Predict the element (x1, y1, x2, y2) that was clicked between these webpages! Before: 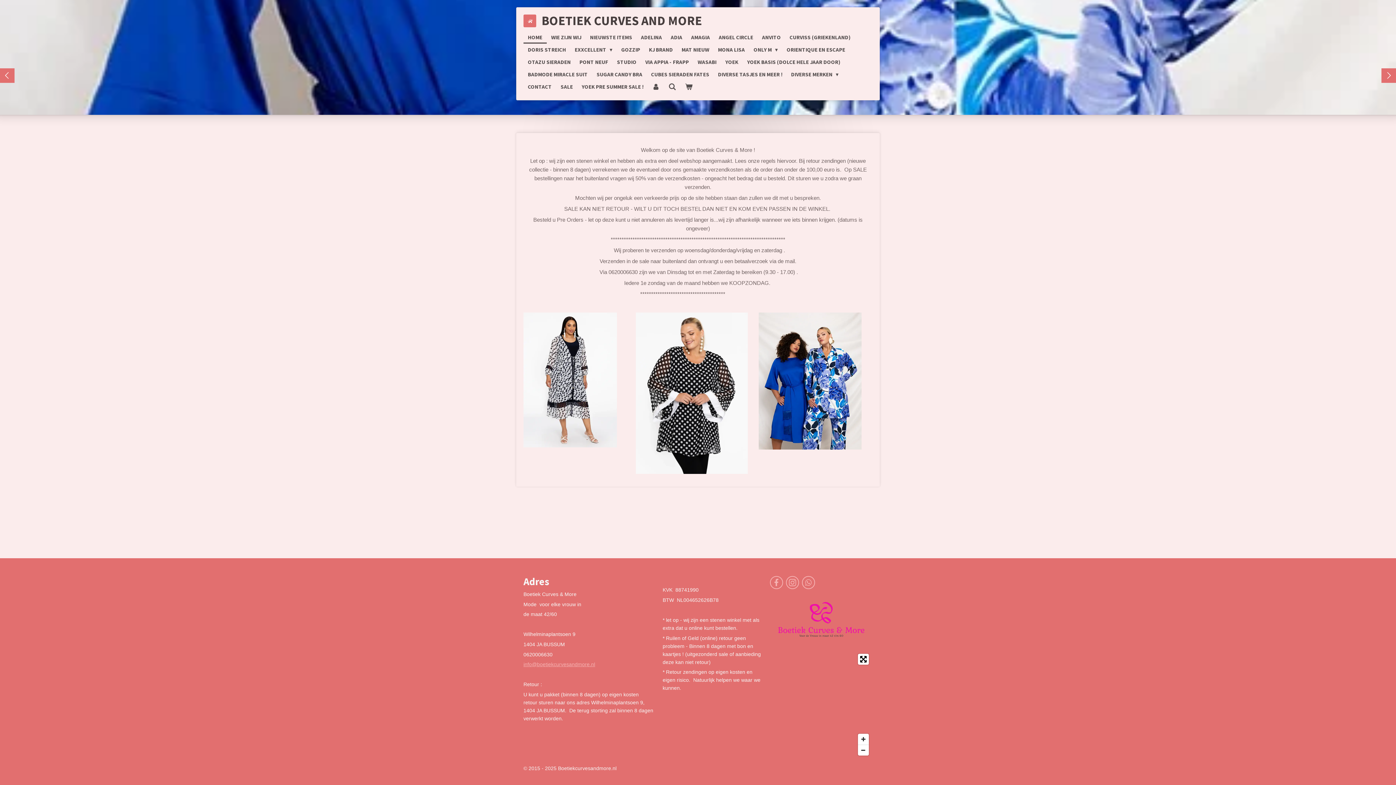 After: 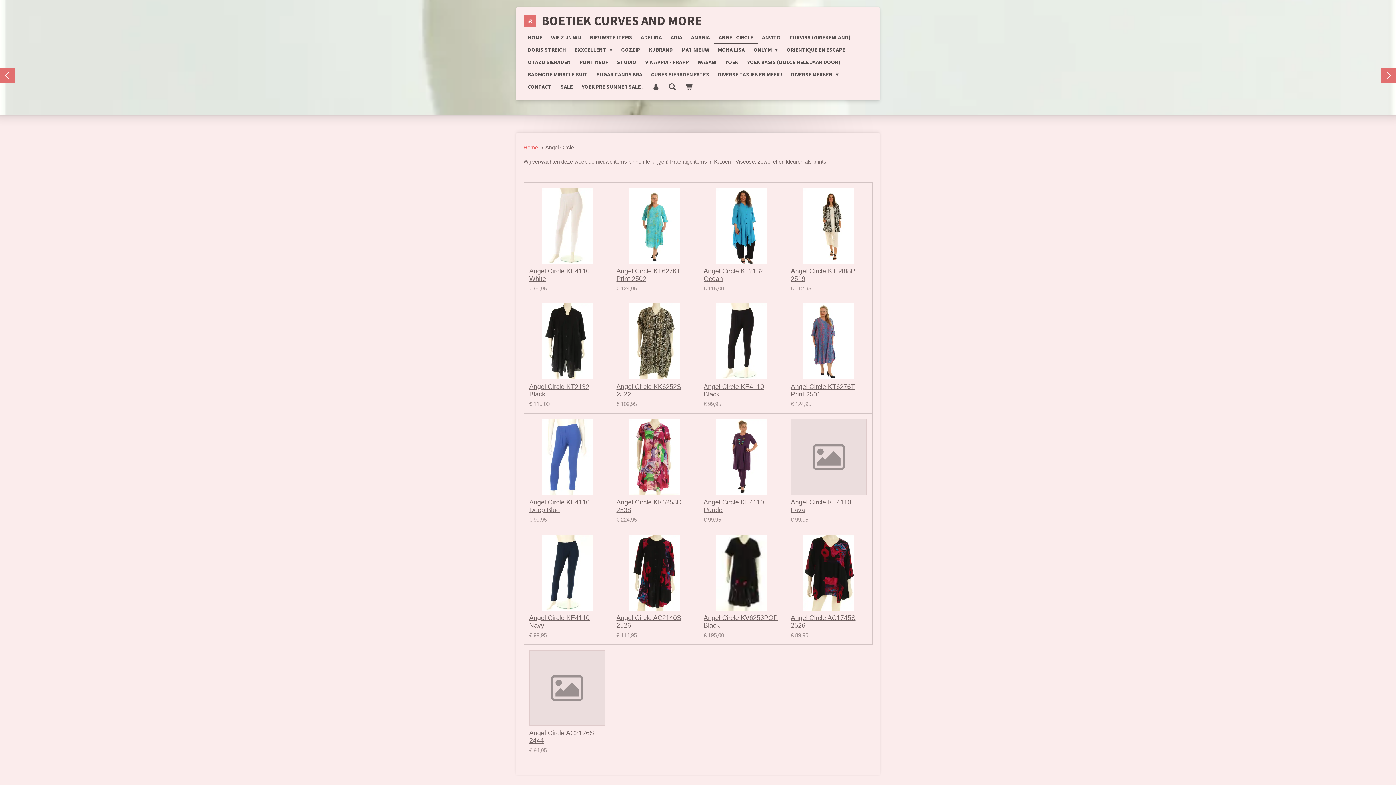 Action: label: ANGEL CIRCLE bbox: (714, 31, 757, 43)